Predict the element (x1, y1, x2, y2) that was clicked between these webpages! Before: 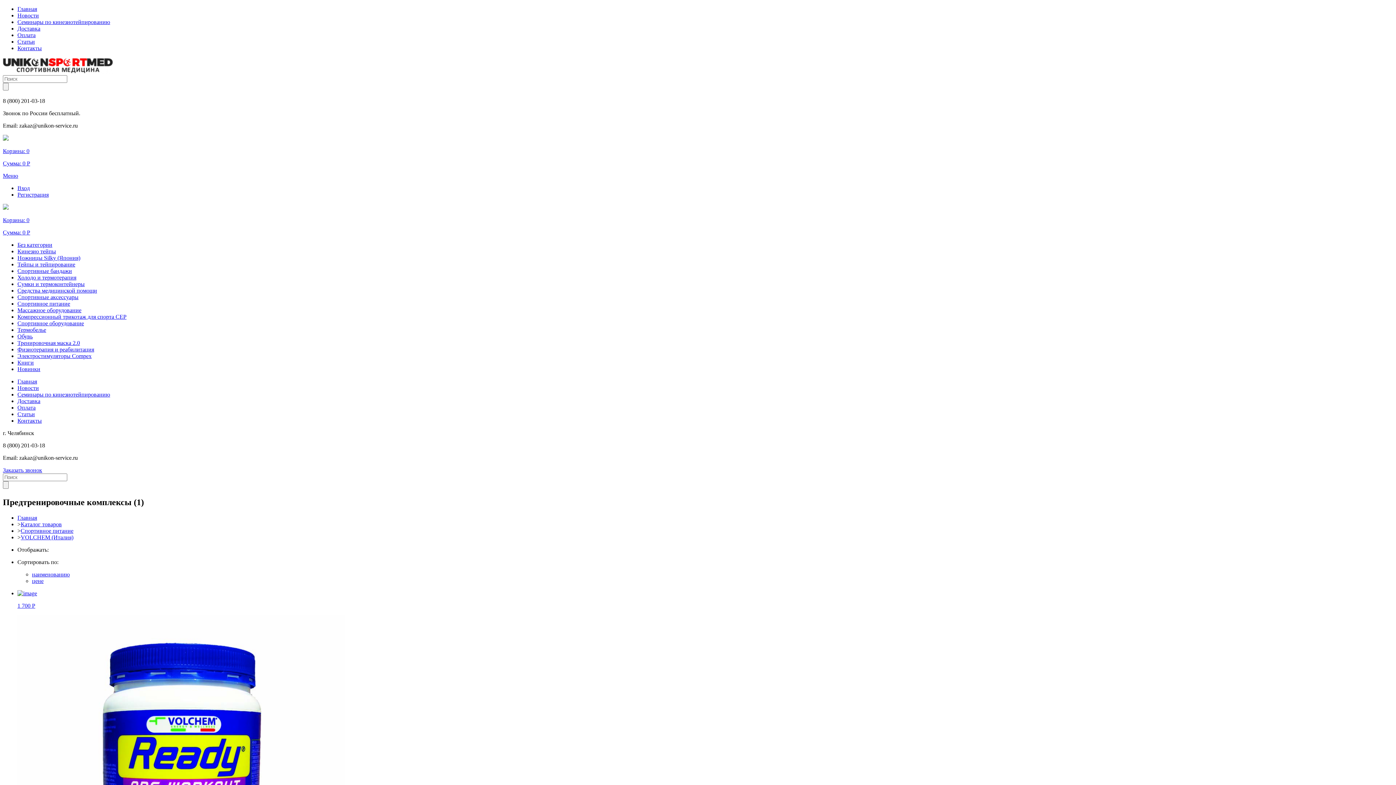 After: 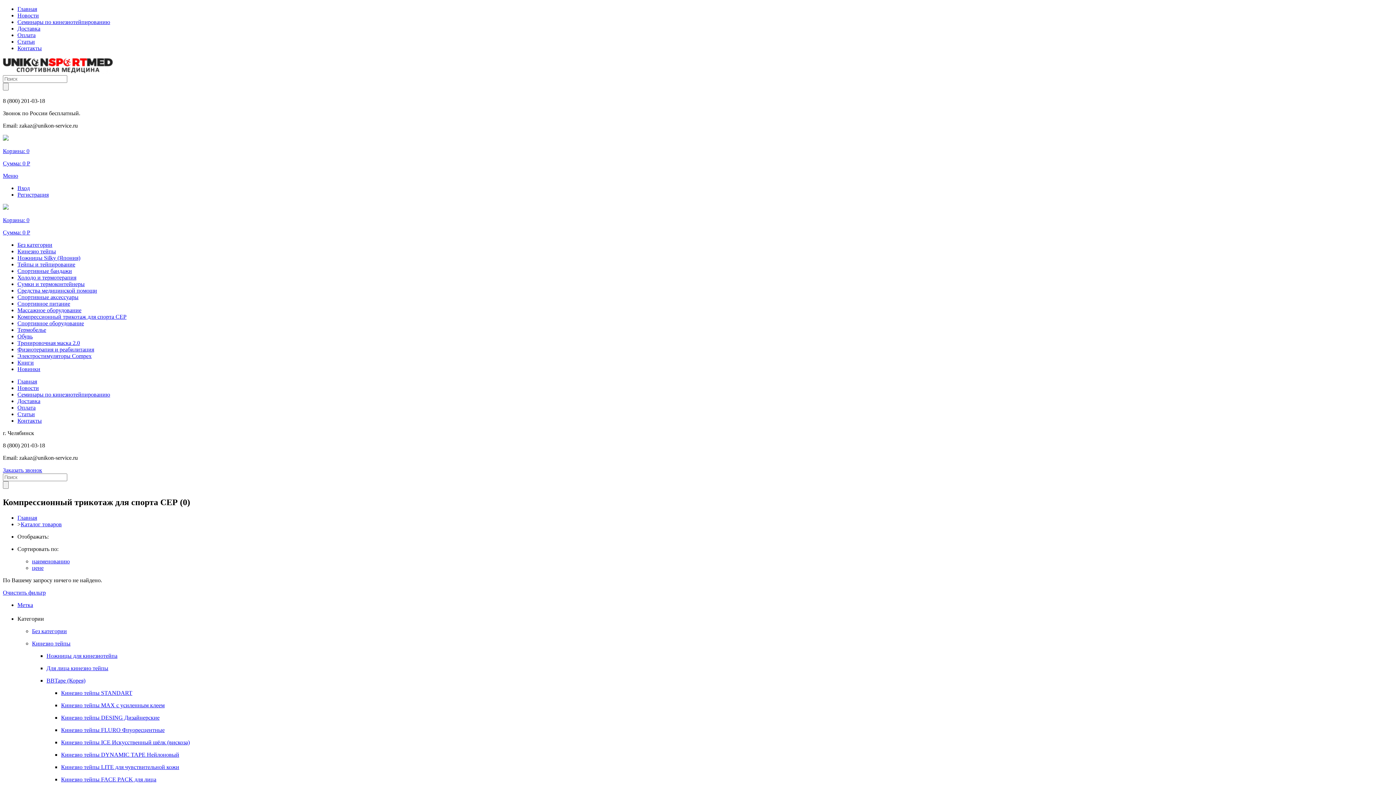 Action: label: Компрессионный трикотаж для спорта СЕР bbox: (17, 313, 126, 320)